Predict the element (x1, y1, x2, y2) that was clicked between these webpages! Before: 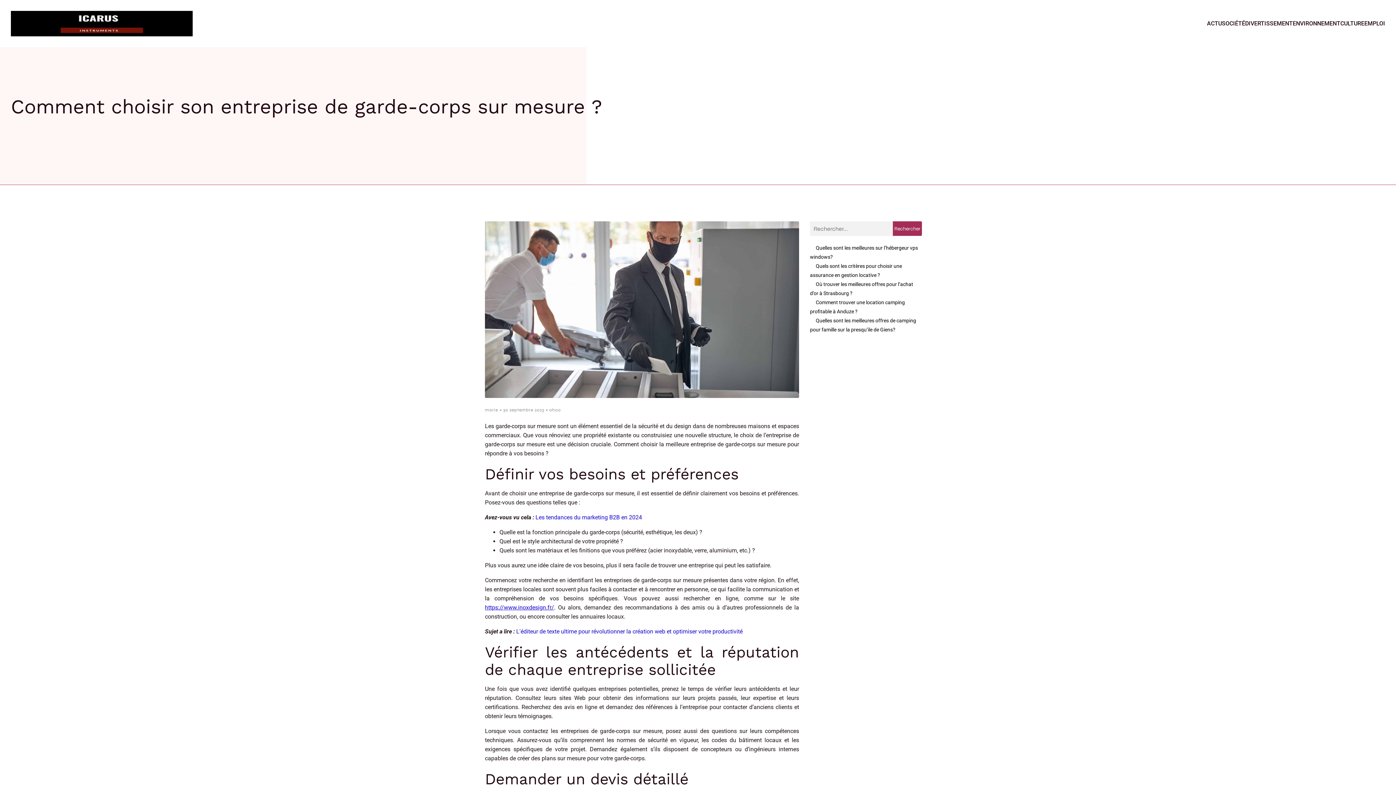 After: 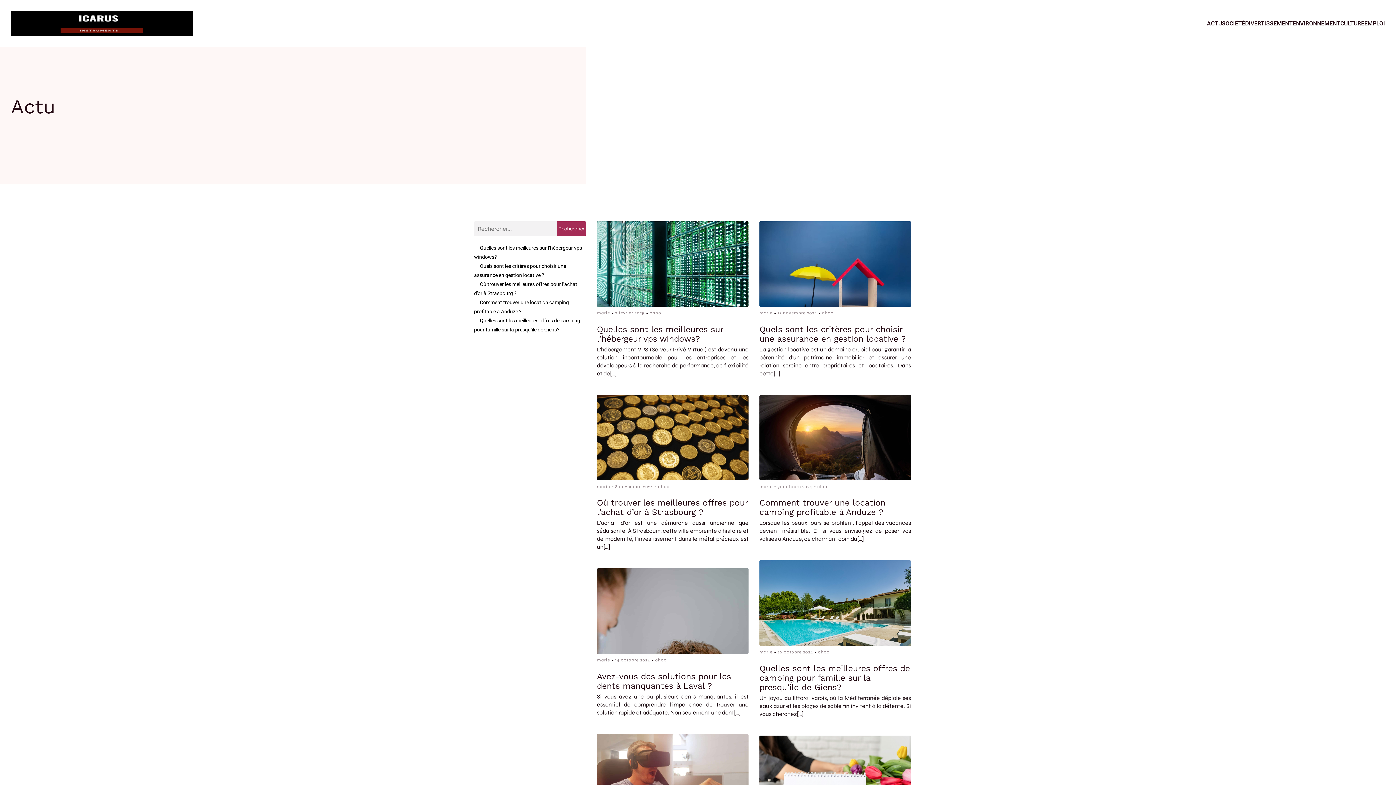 Action: label: ACTU bbox: (1207, 15, 1222, 31)